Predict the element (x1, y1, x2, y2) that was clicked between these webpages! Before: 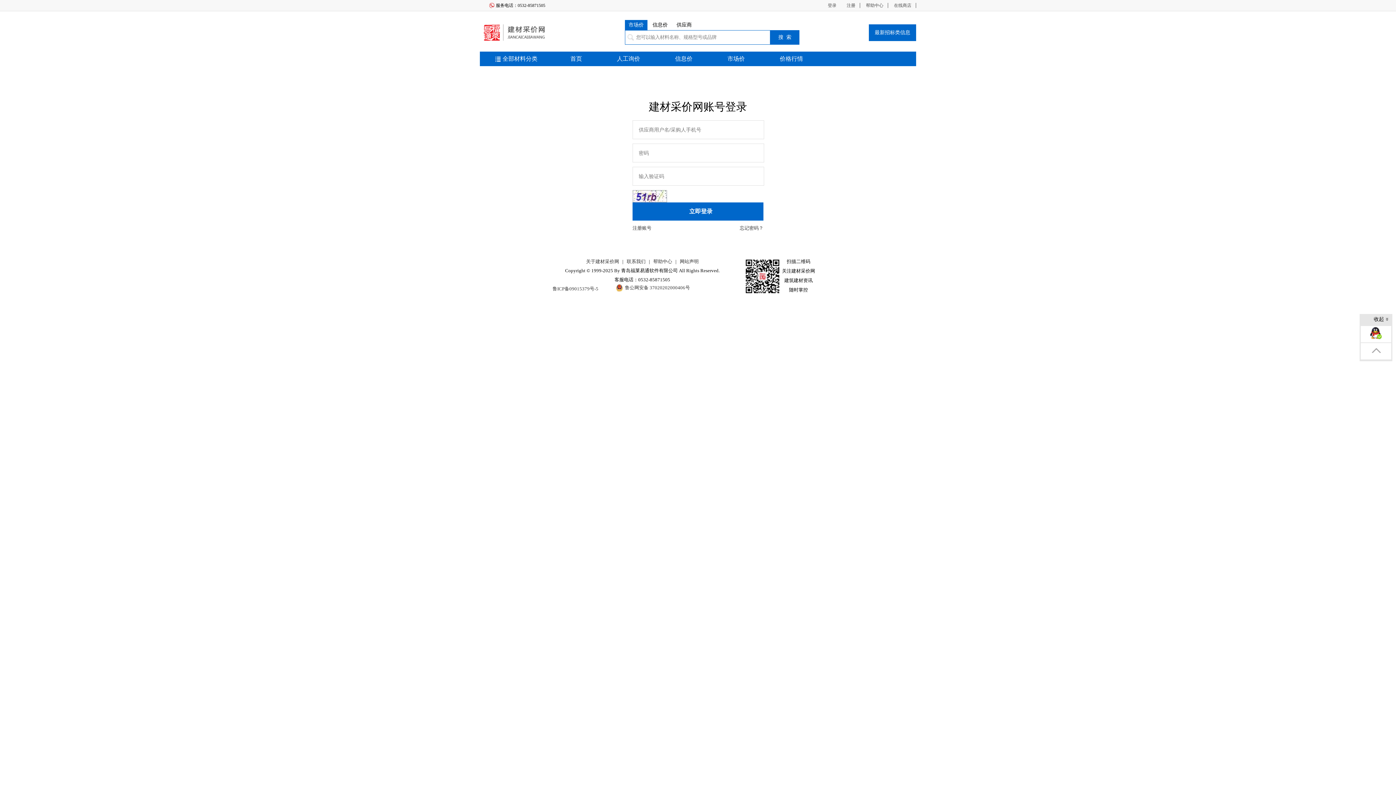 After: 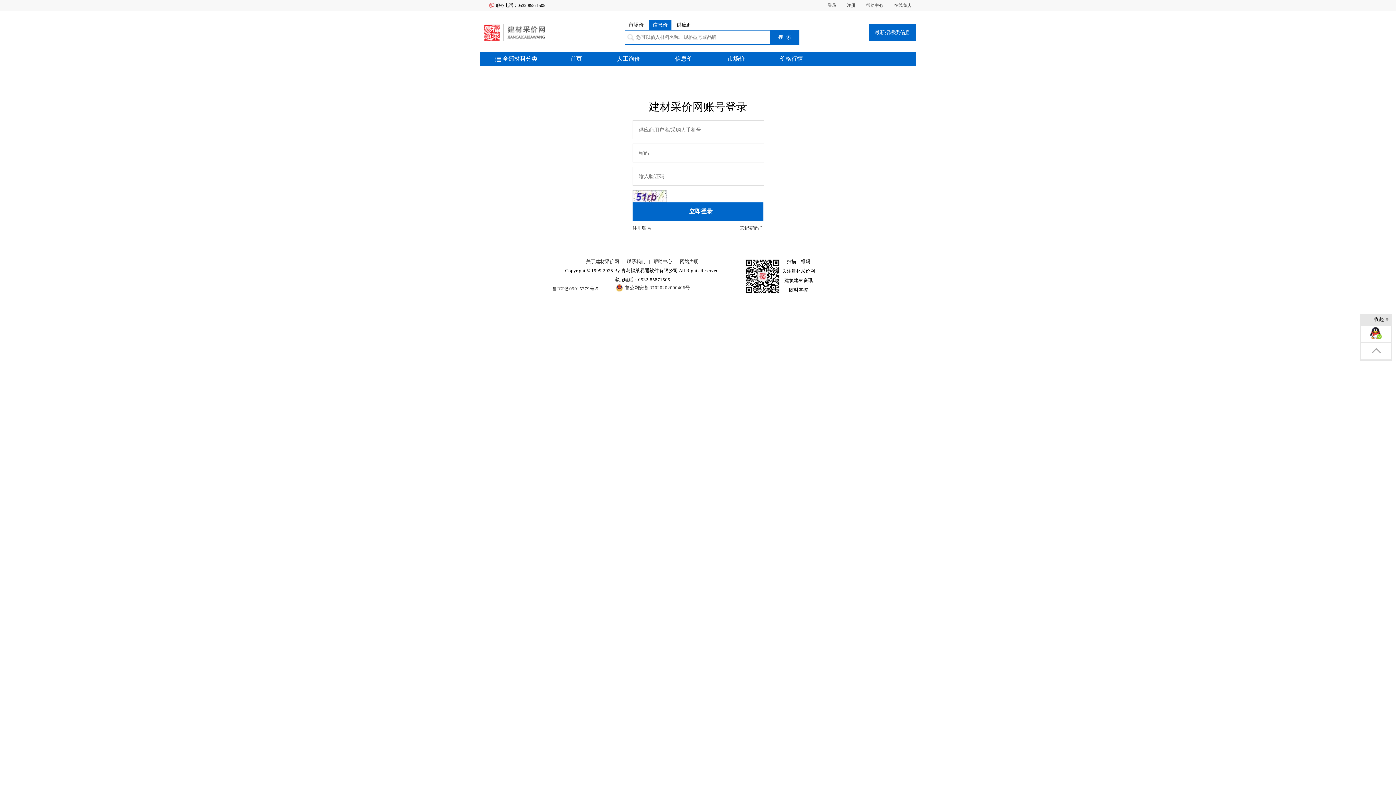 Action: label: 信息价 bbox: (649, 20, 671, 30)